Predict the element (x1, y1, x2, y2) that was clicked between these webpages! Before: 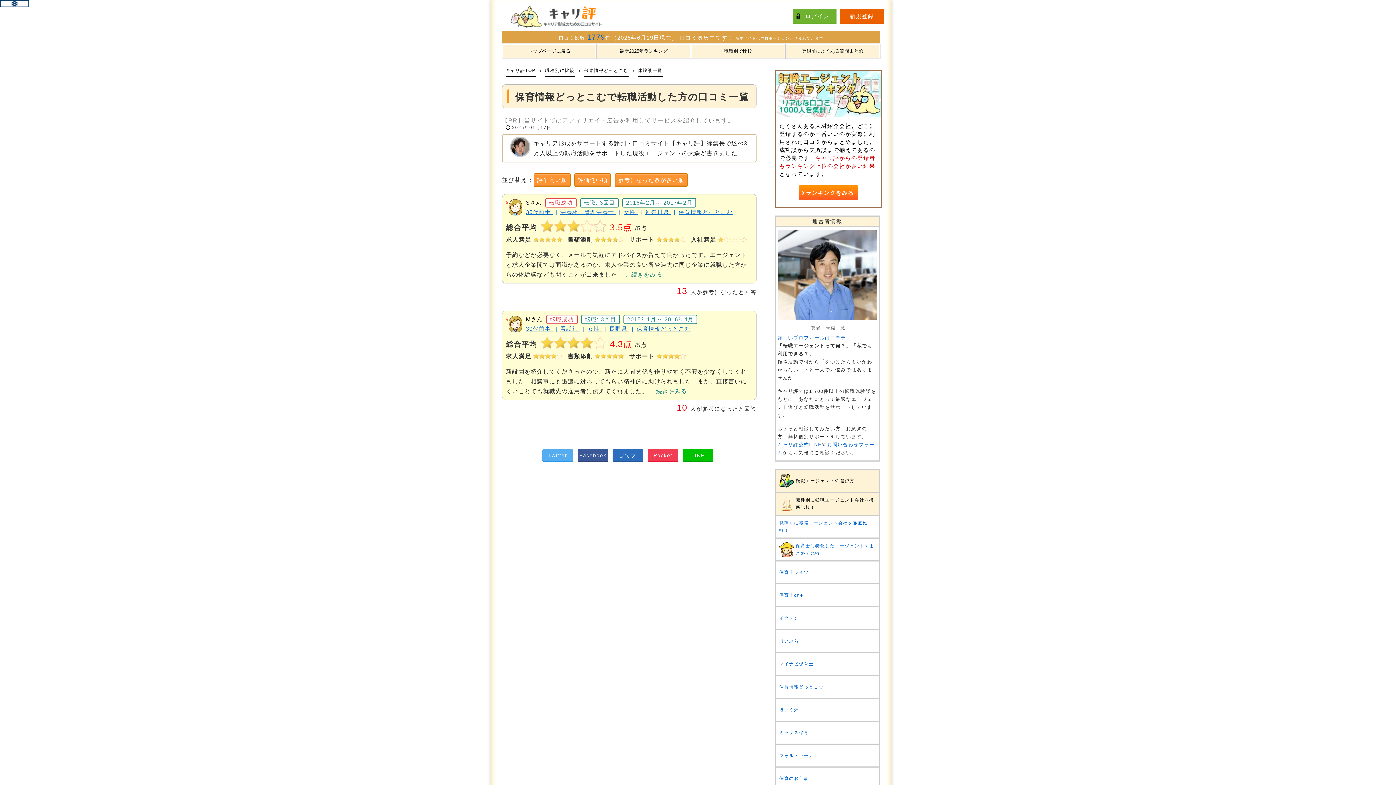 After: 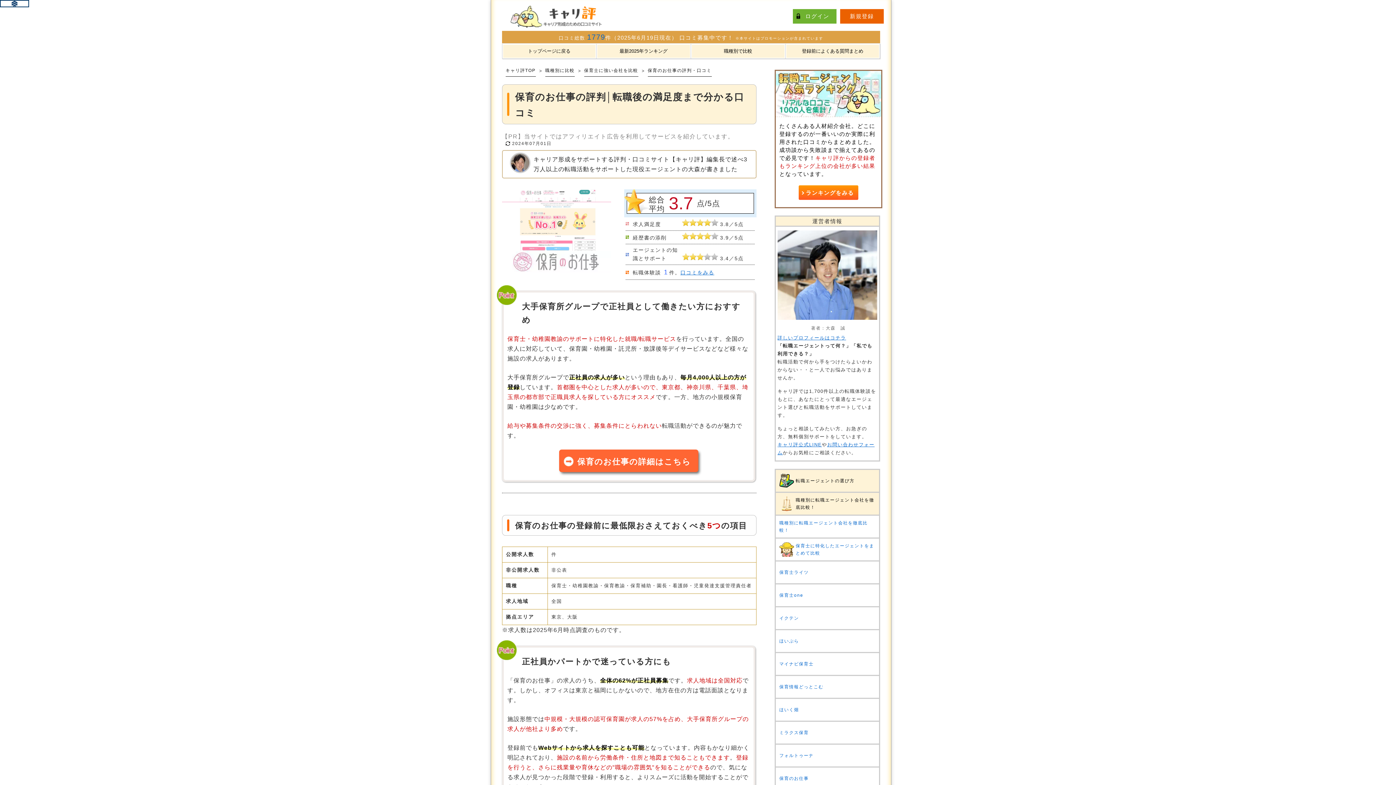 Action: label: 保育のお仕事 bbox: (775, 766, 879, 789)